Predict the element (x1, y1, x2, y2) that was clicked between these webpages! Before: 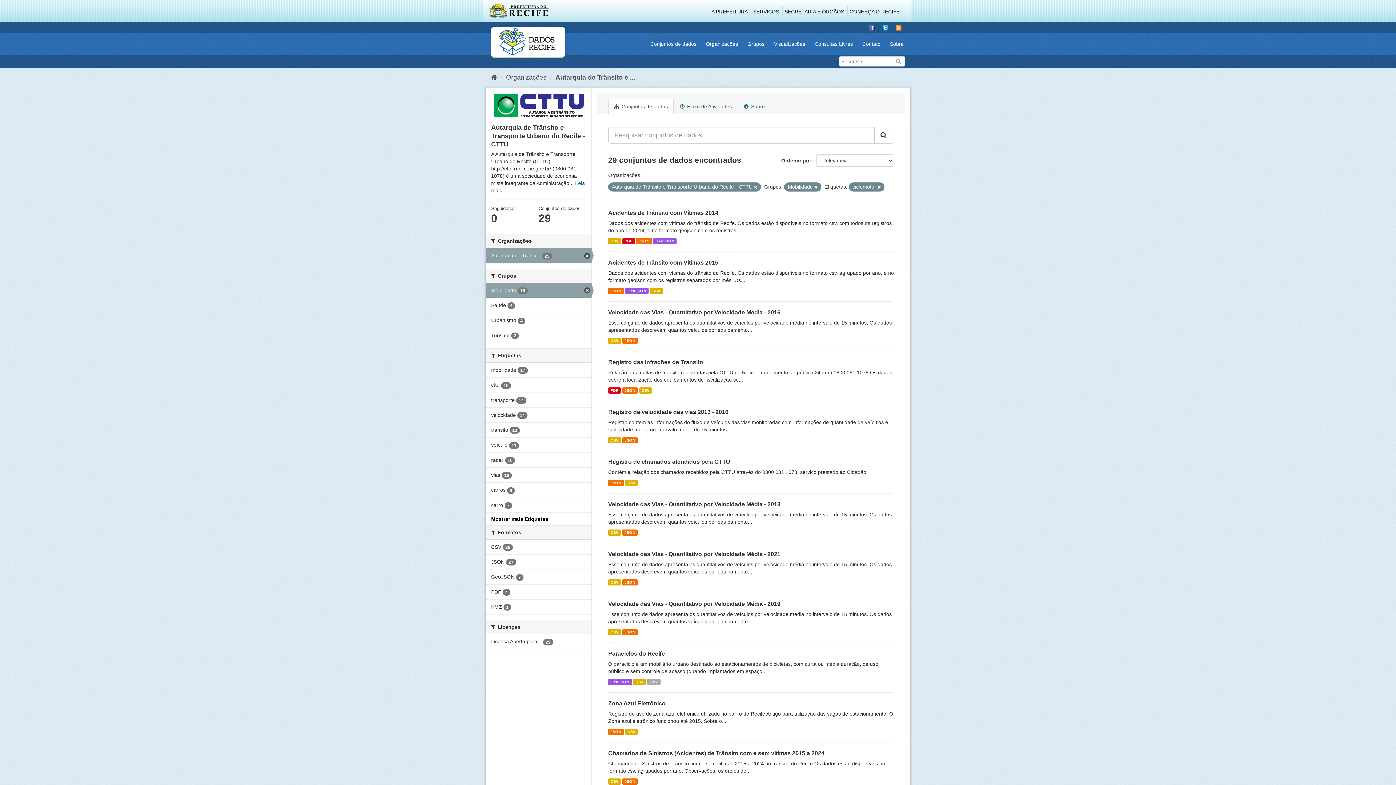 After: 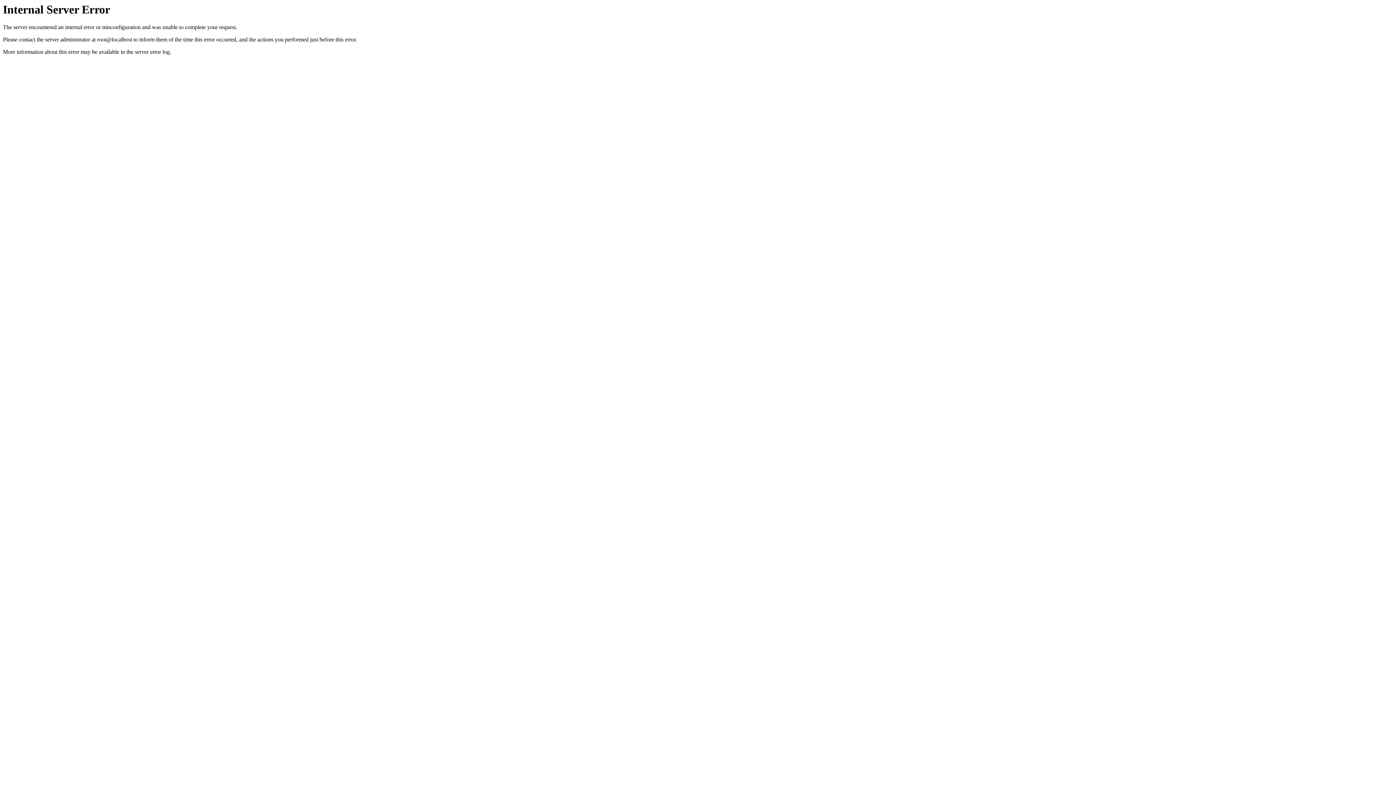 Action: label: CSV bbox: (608, 337, 620, 344)